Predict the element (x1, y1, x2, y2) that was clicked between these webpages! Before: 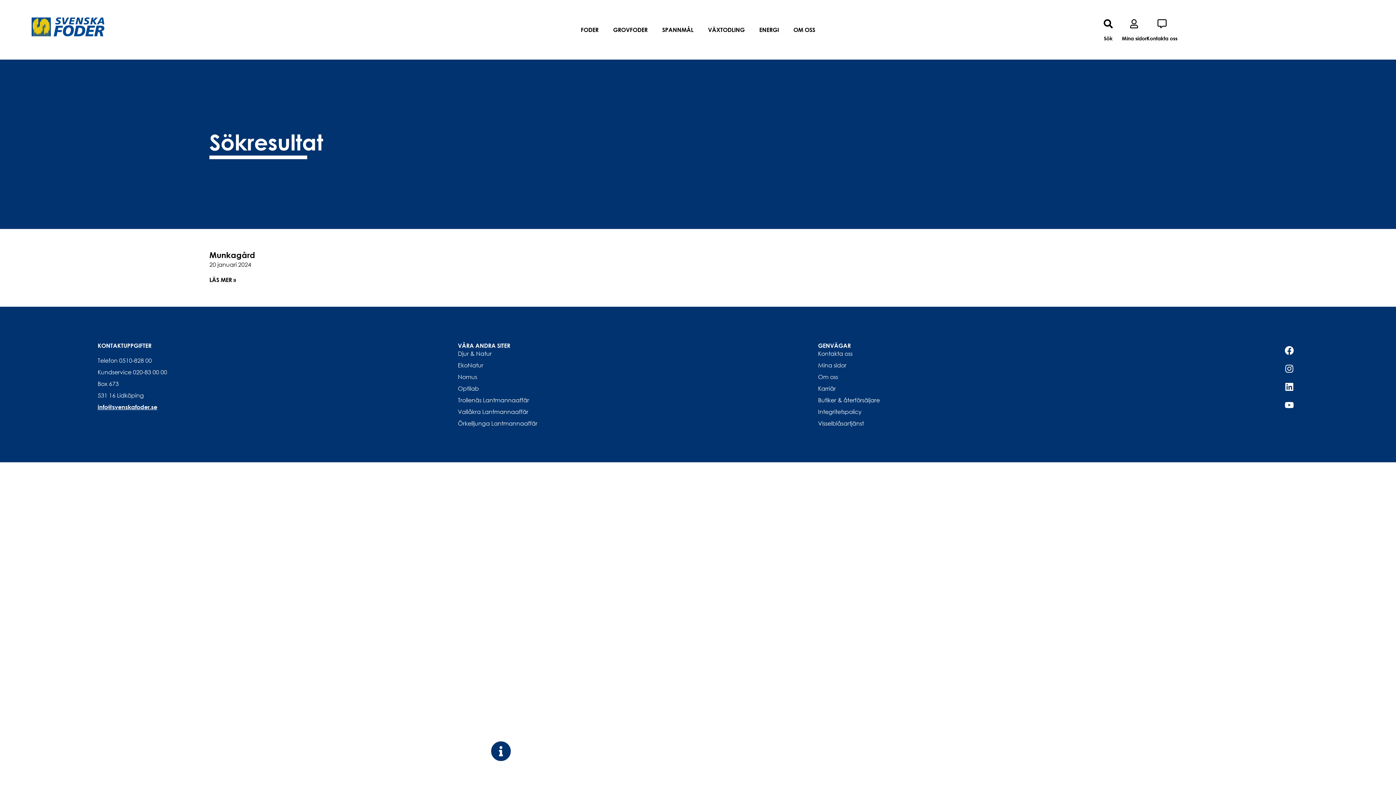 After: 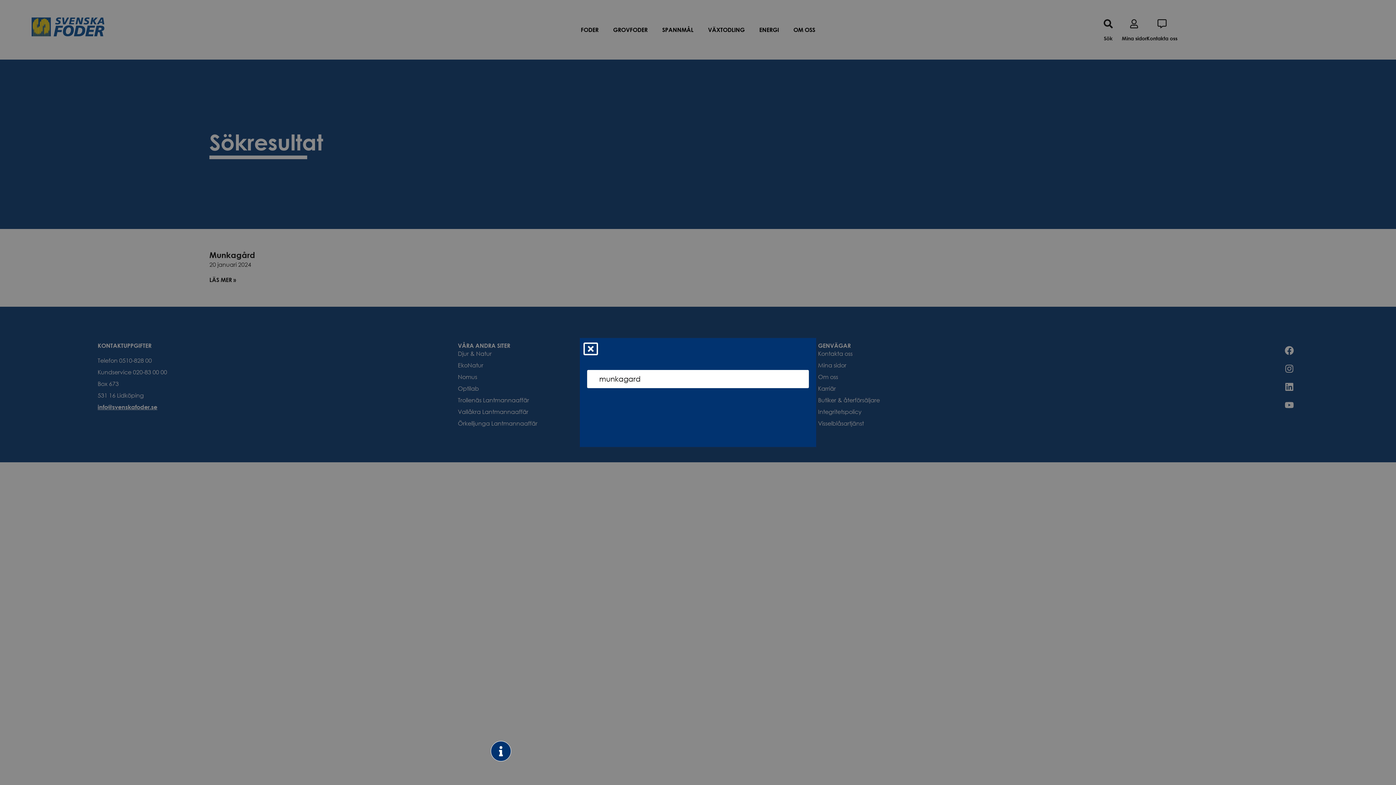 Action: bbox: (1103, 19, 1113, 28) label: Sök